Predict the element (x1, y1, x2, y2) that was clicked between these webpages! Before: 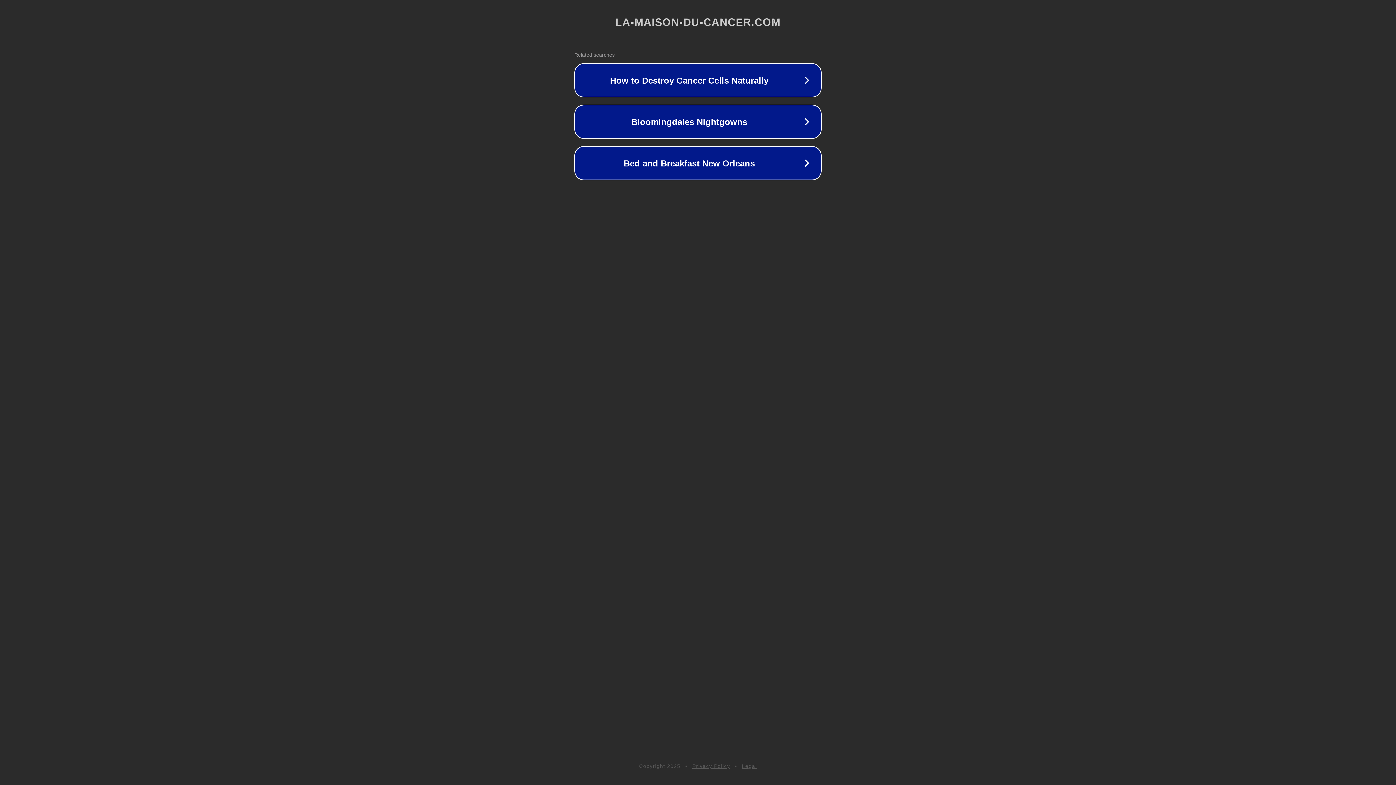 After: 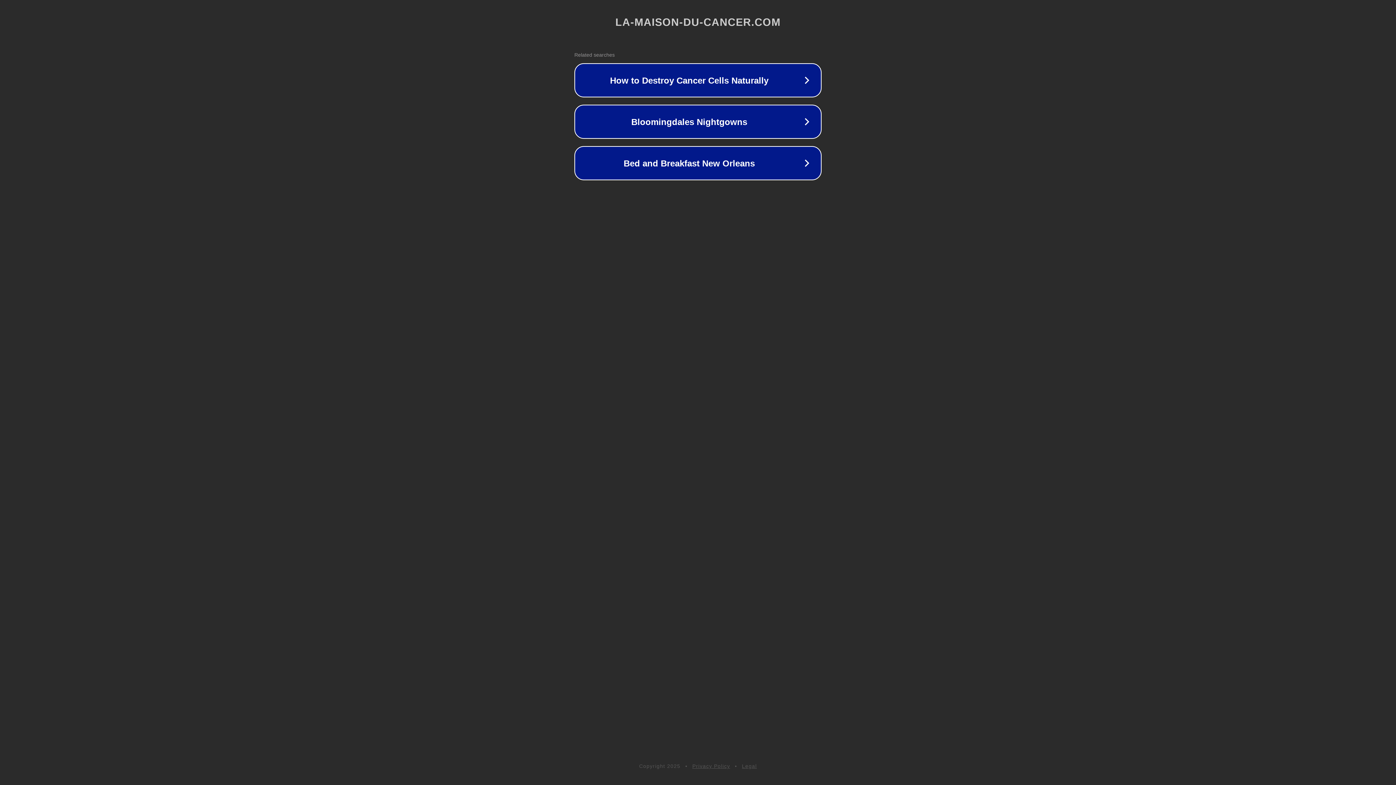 Action: bbox: (742, 763, 757, 769) label: Legal